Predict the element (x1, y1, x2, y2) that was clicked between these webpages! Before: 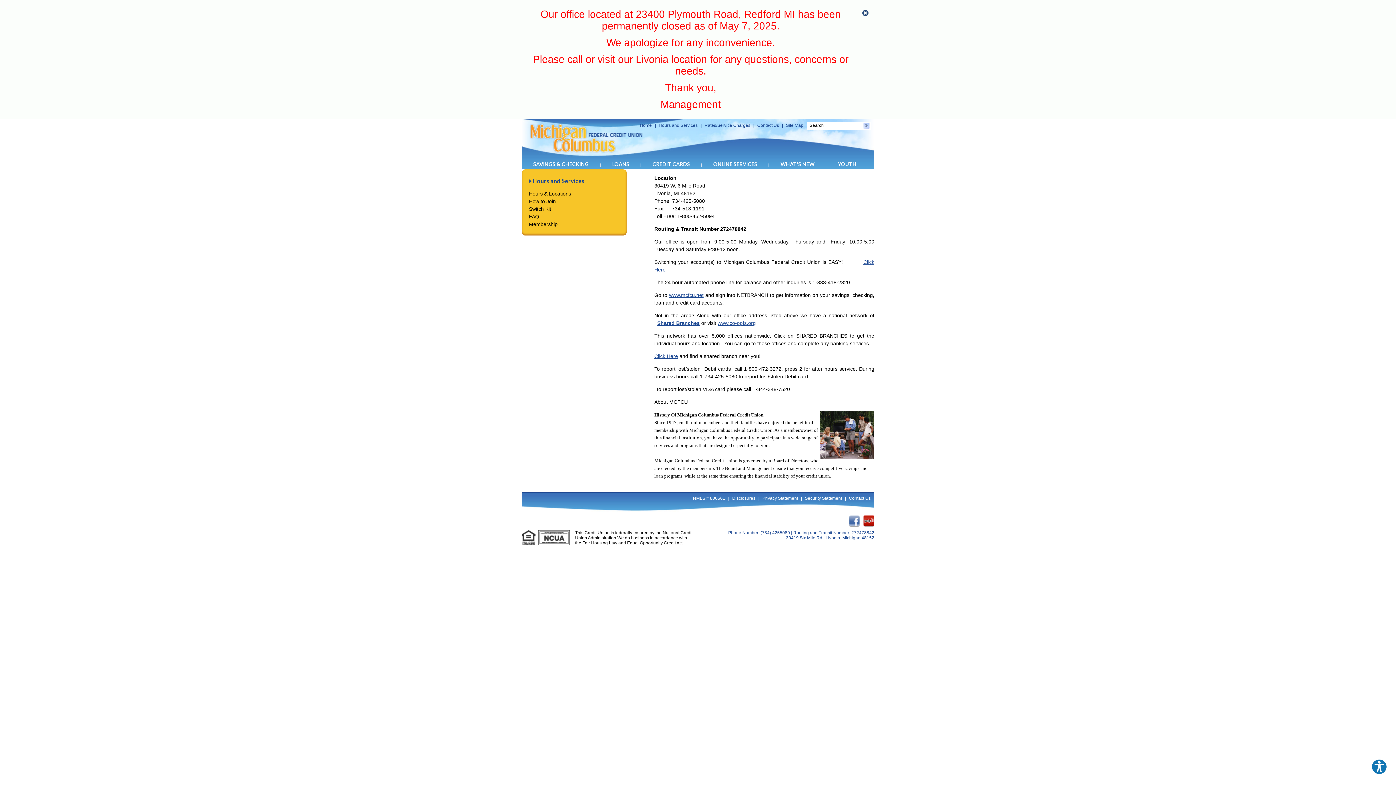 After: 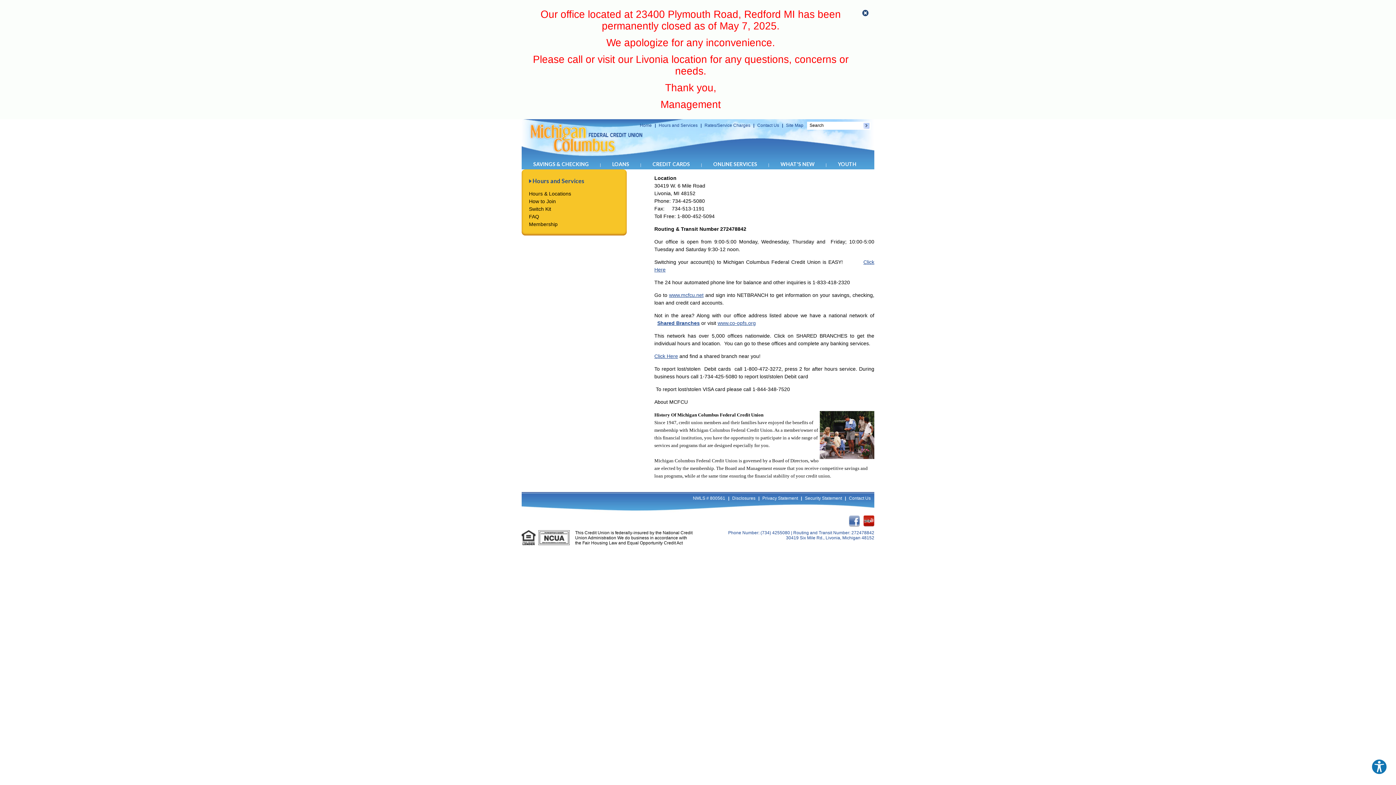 Action: bbox: (845, 522, 860, 528)